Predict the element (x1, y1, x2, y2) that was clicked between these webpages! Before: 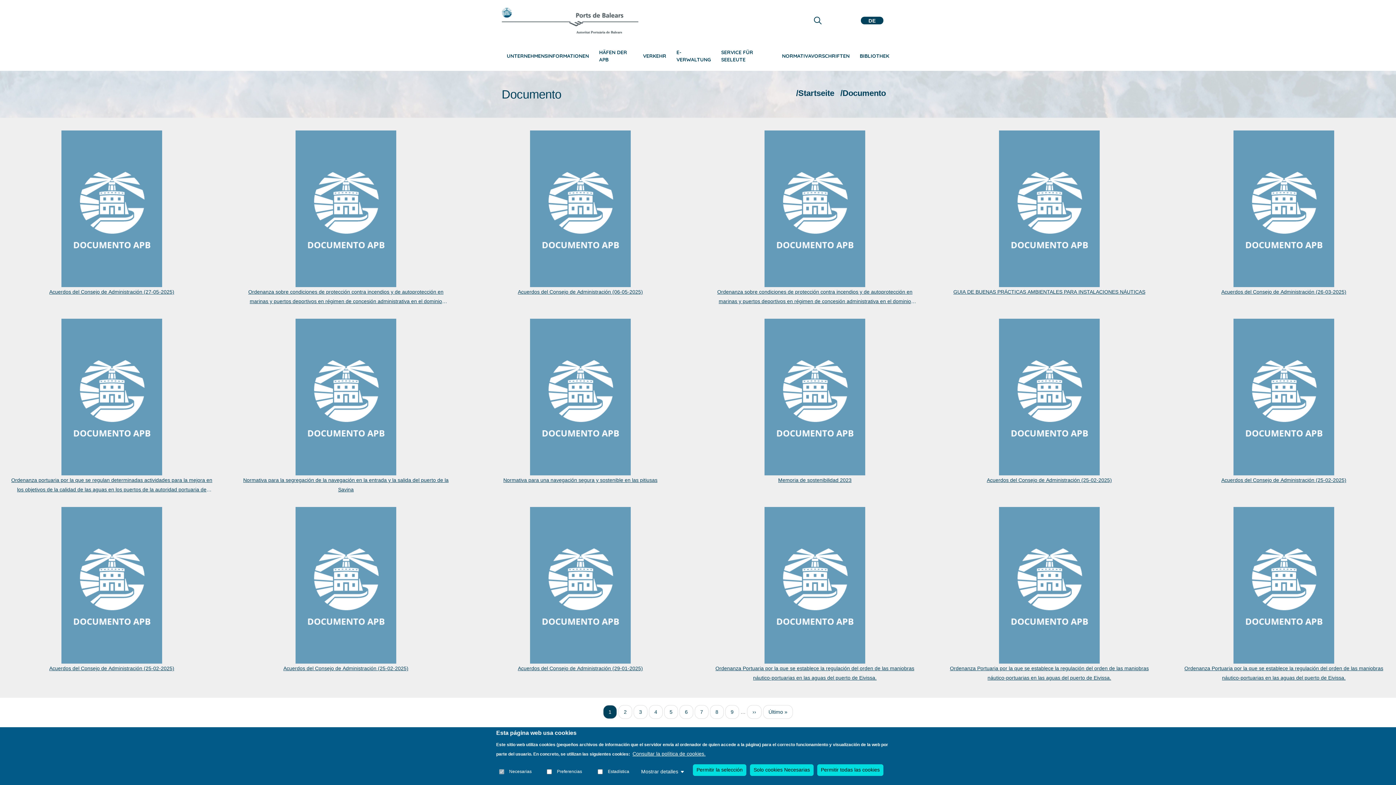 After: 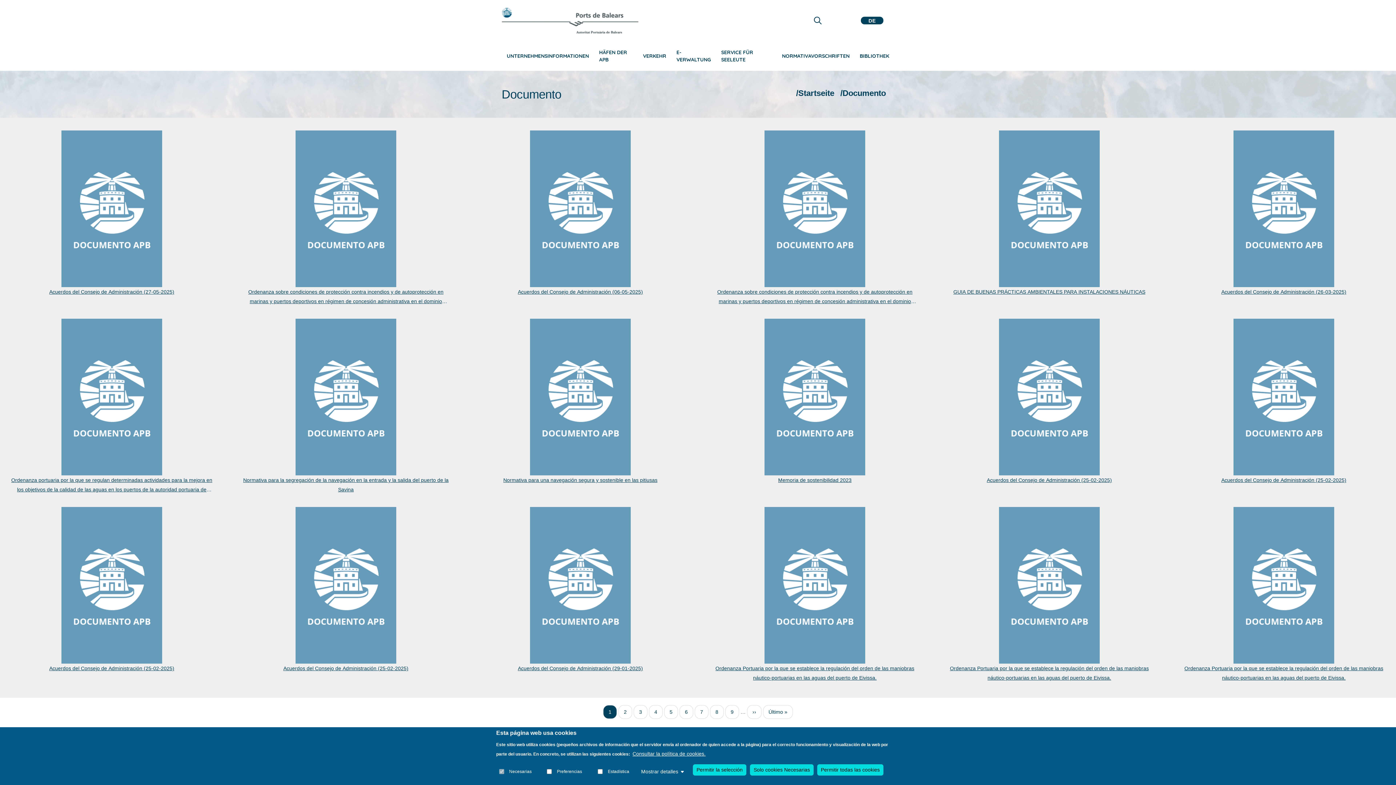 Action: bbox: (61, 507, 162, 664)